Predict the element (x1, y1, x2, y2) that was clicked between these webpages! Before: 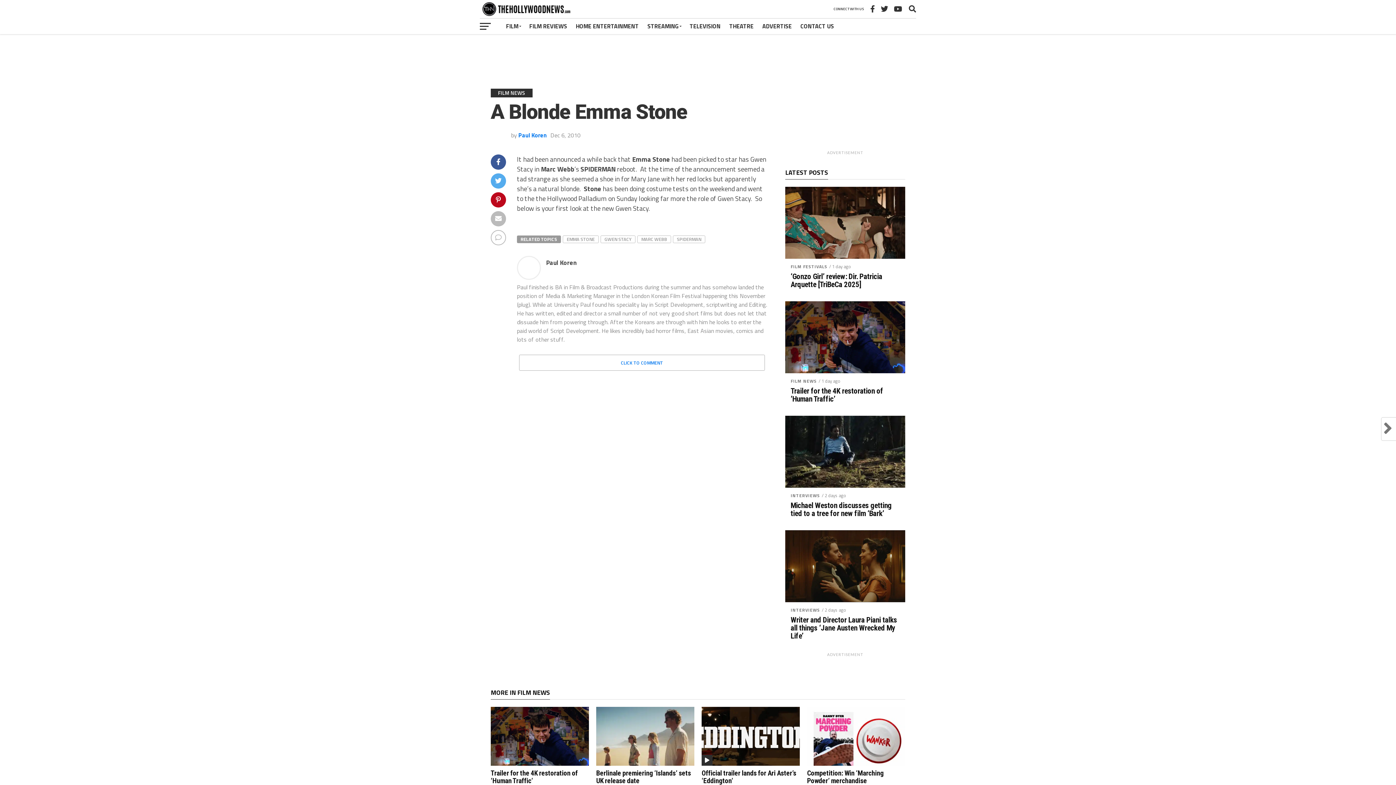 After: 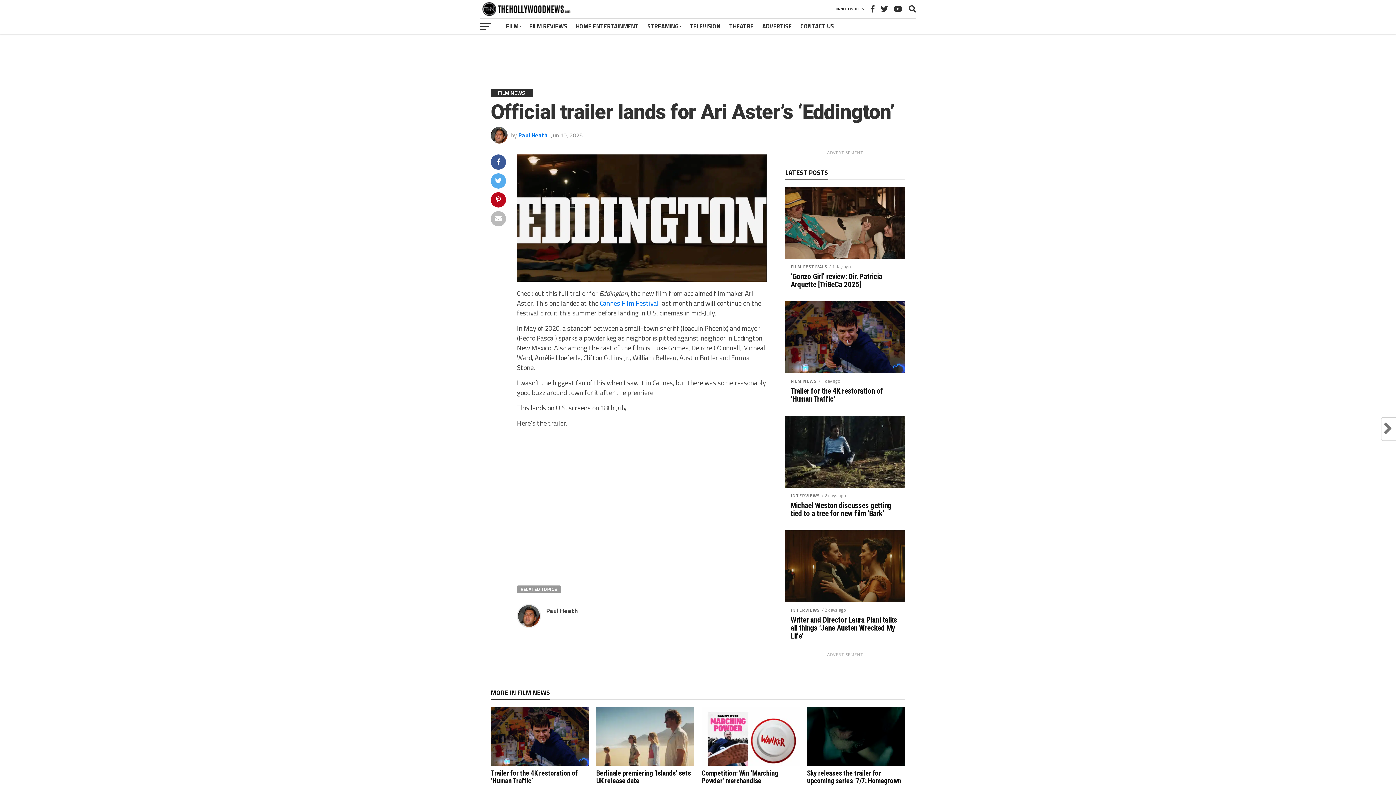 Action: bbox: (701, 769, 796, 785) label: Official trailer lands for Ari Aster’s ‘Eddington’